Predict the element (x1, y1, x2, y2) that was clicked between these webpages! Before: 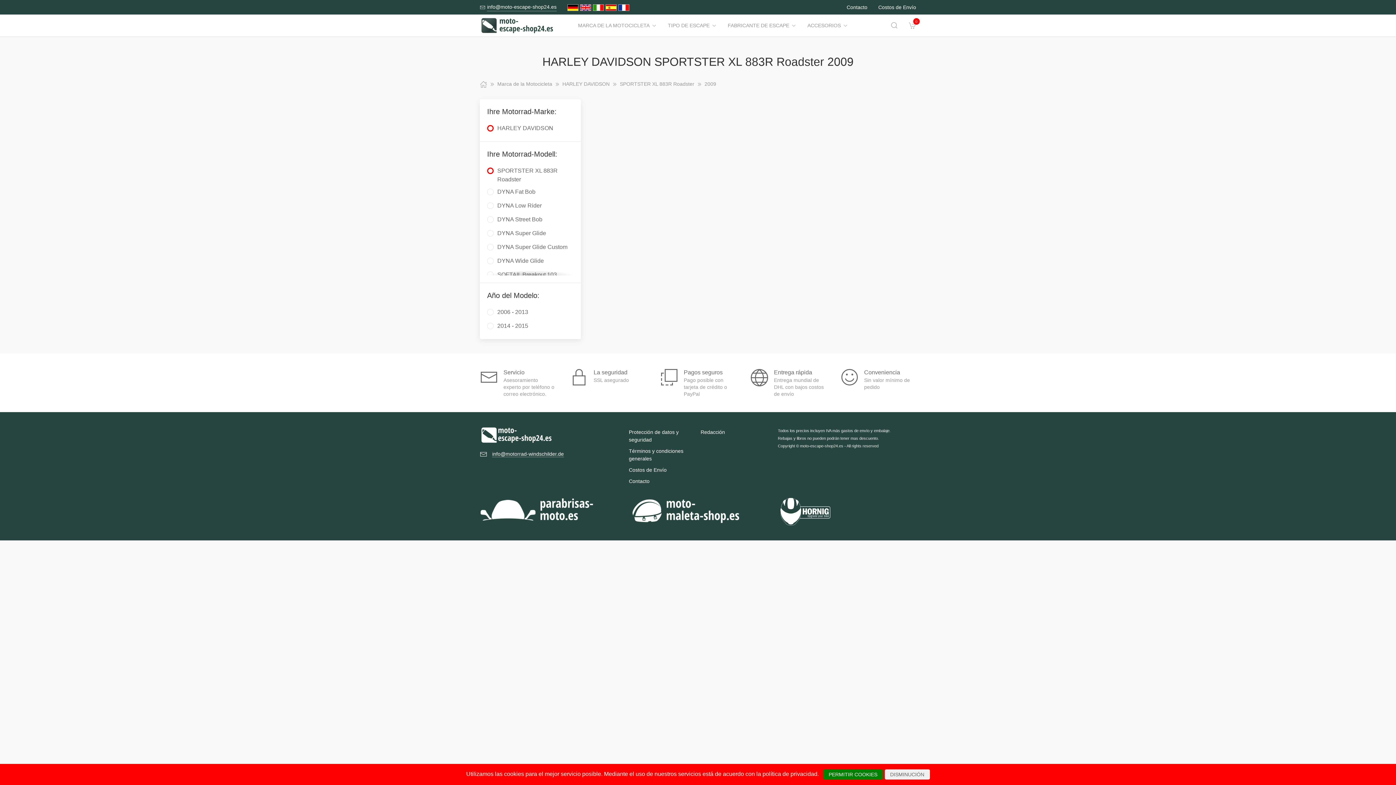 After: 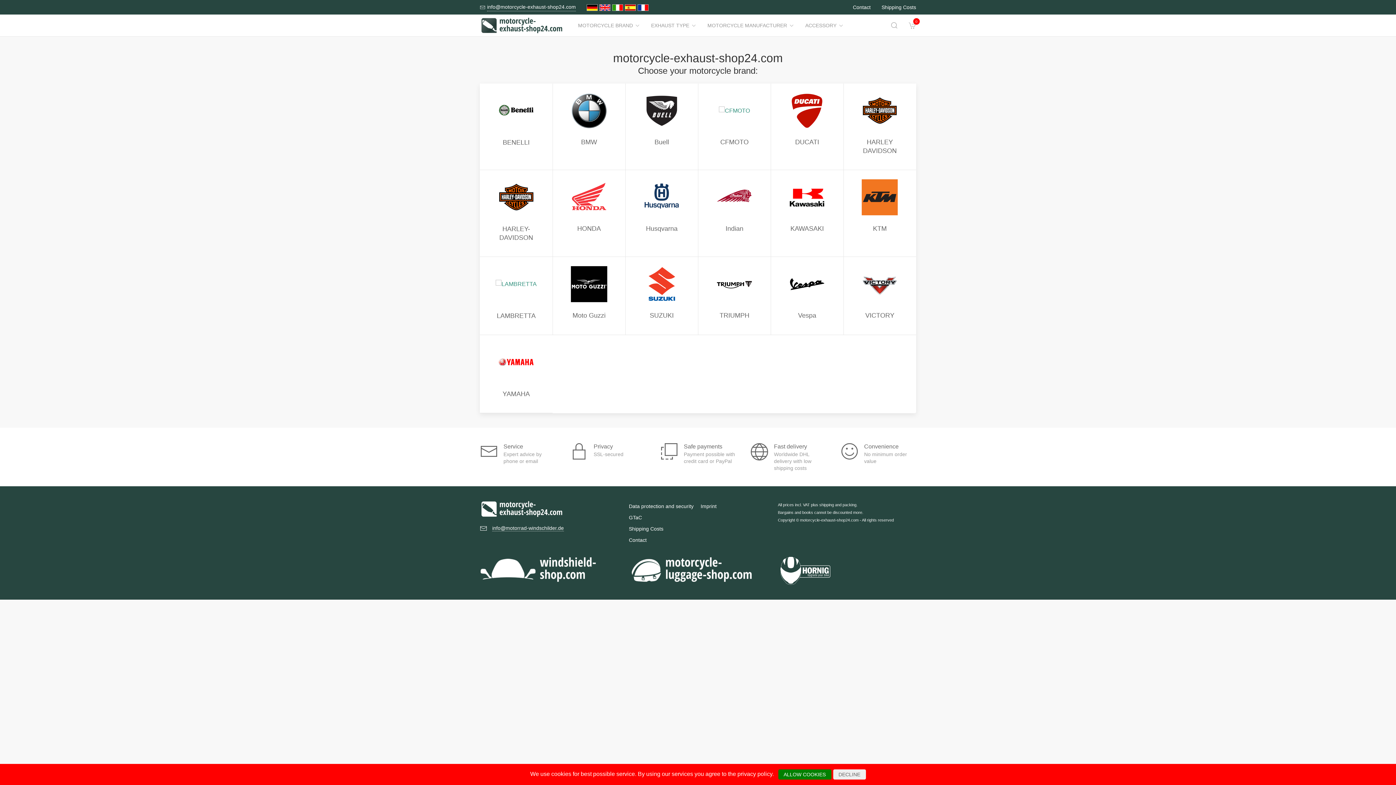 Action: bbox: (580, 3, 593, 11)